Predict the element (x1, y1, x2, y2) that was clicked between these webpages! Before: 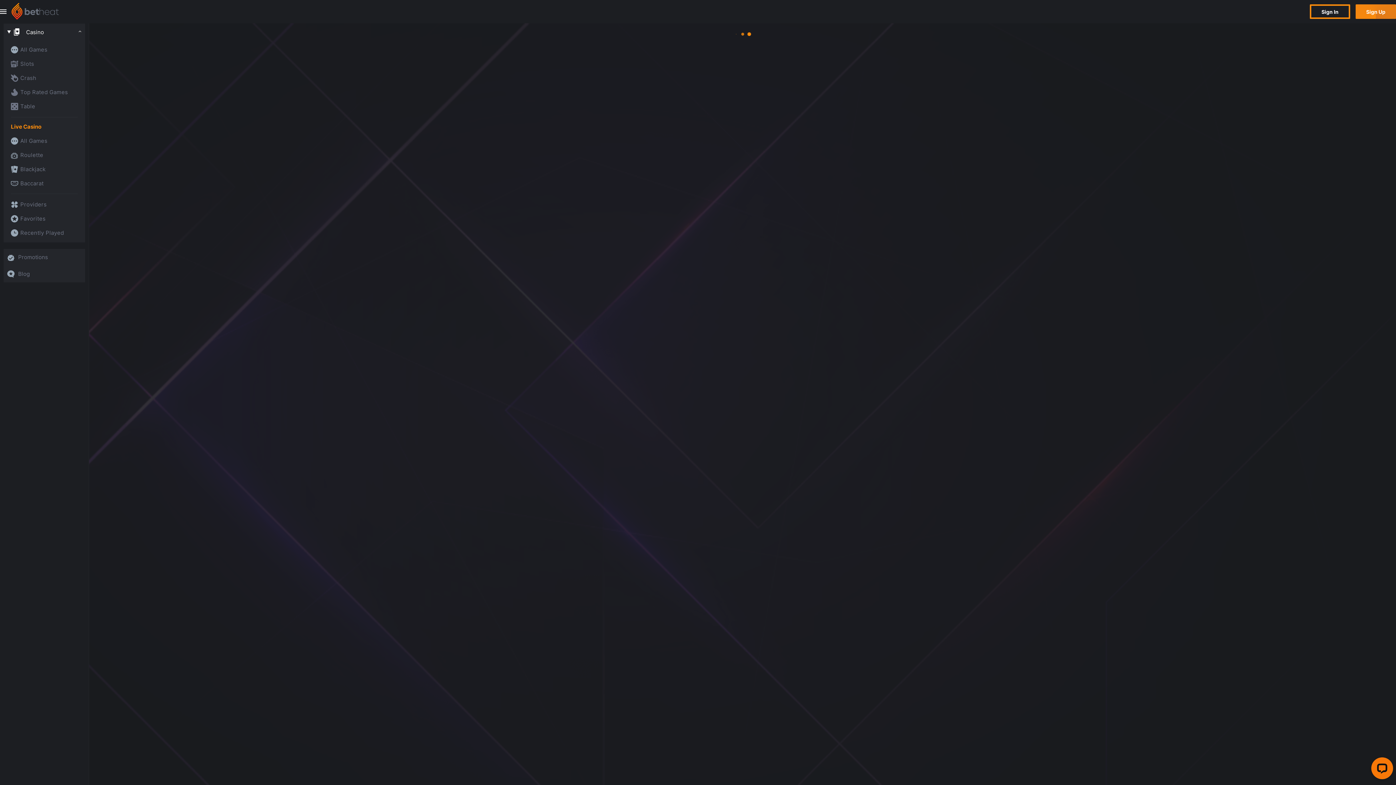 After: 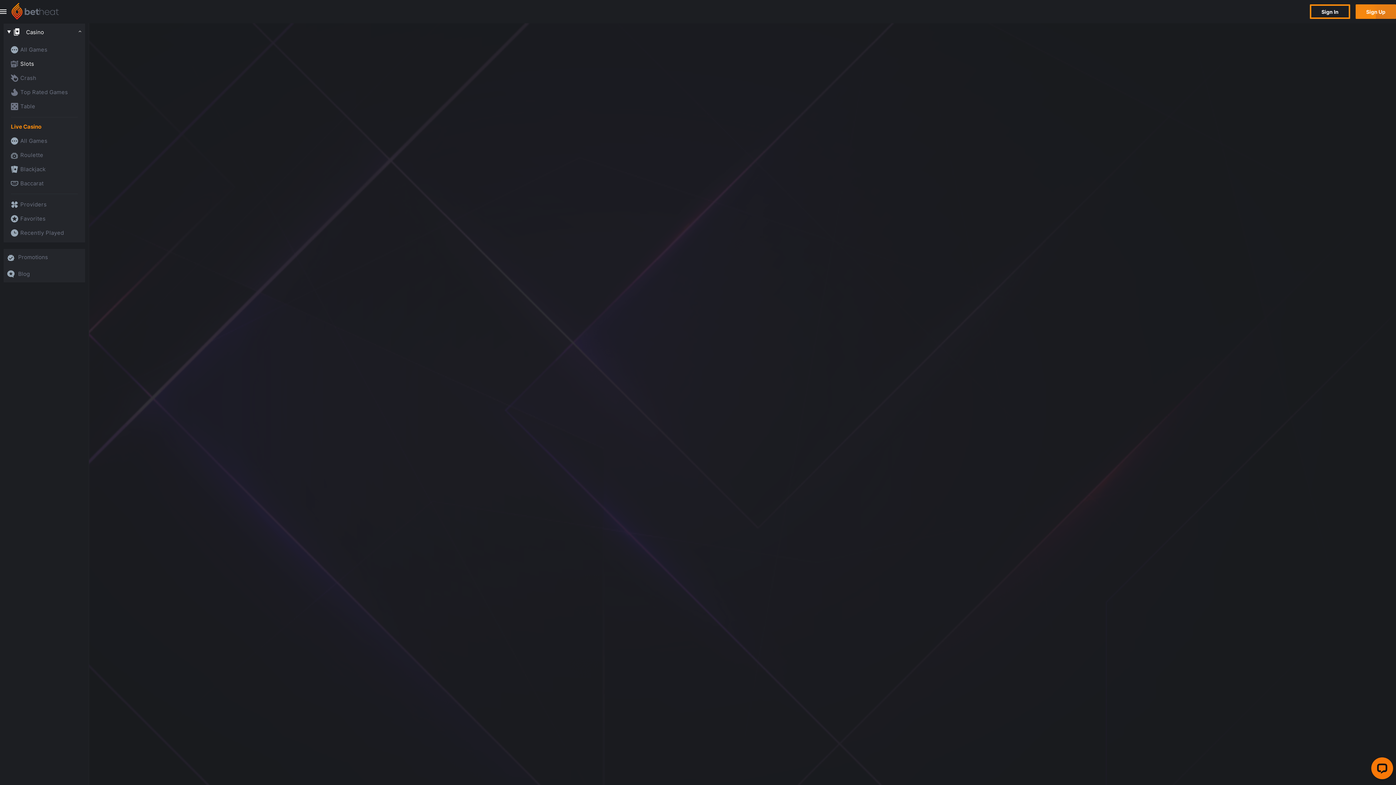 Action: bbox: (10, 59, 77, 68) label: Slots